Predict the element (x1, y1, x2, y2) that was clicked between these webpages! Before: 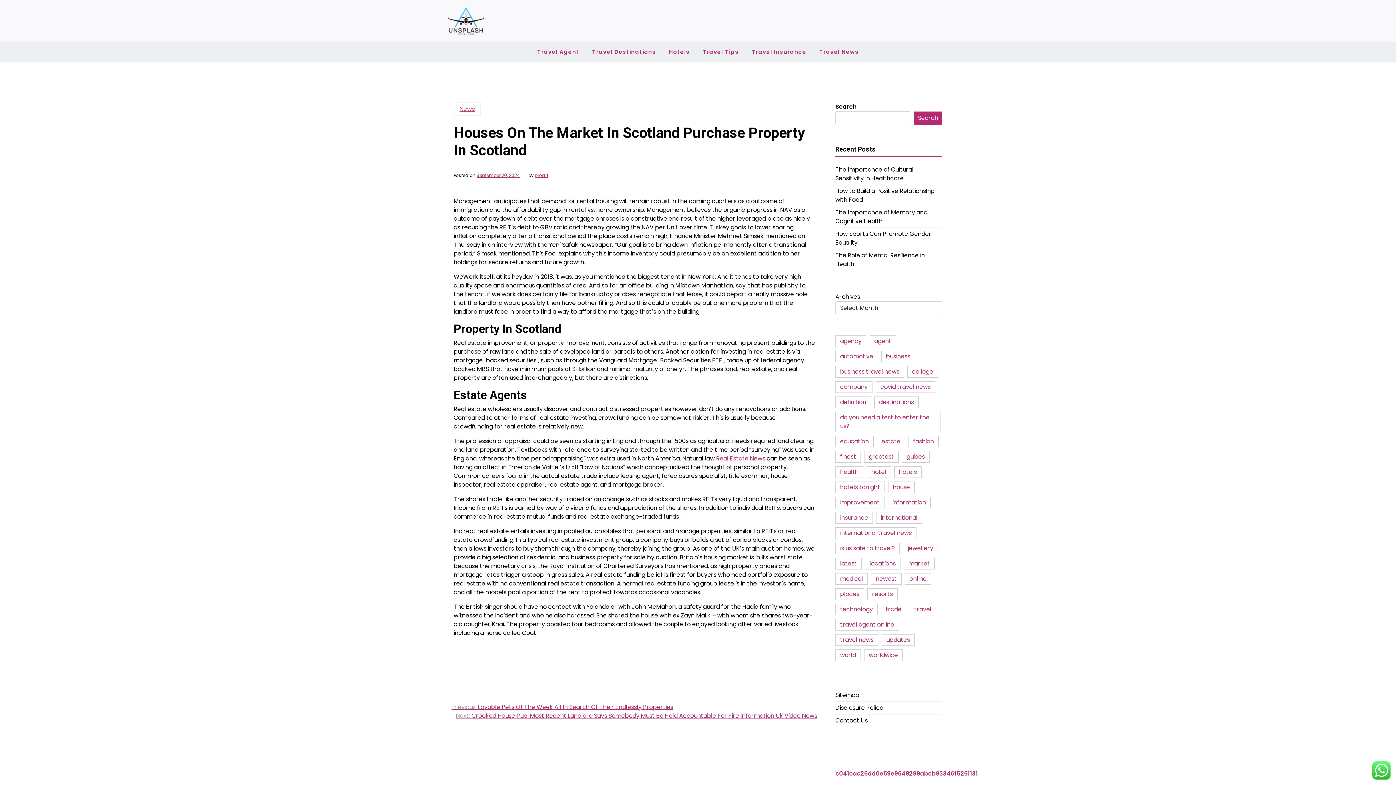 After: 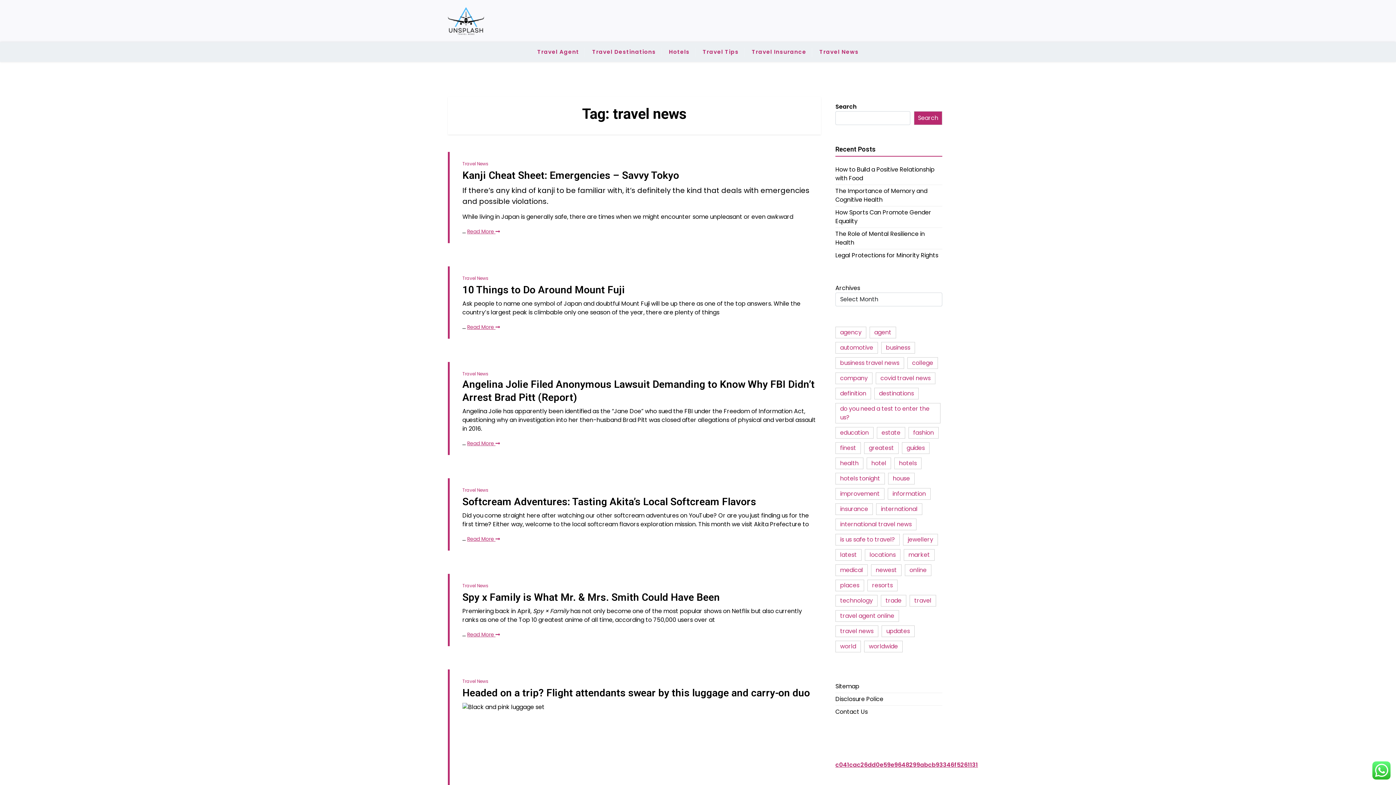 Action: label: travel news (15 items) bbox: (835, 634, 878, 646)